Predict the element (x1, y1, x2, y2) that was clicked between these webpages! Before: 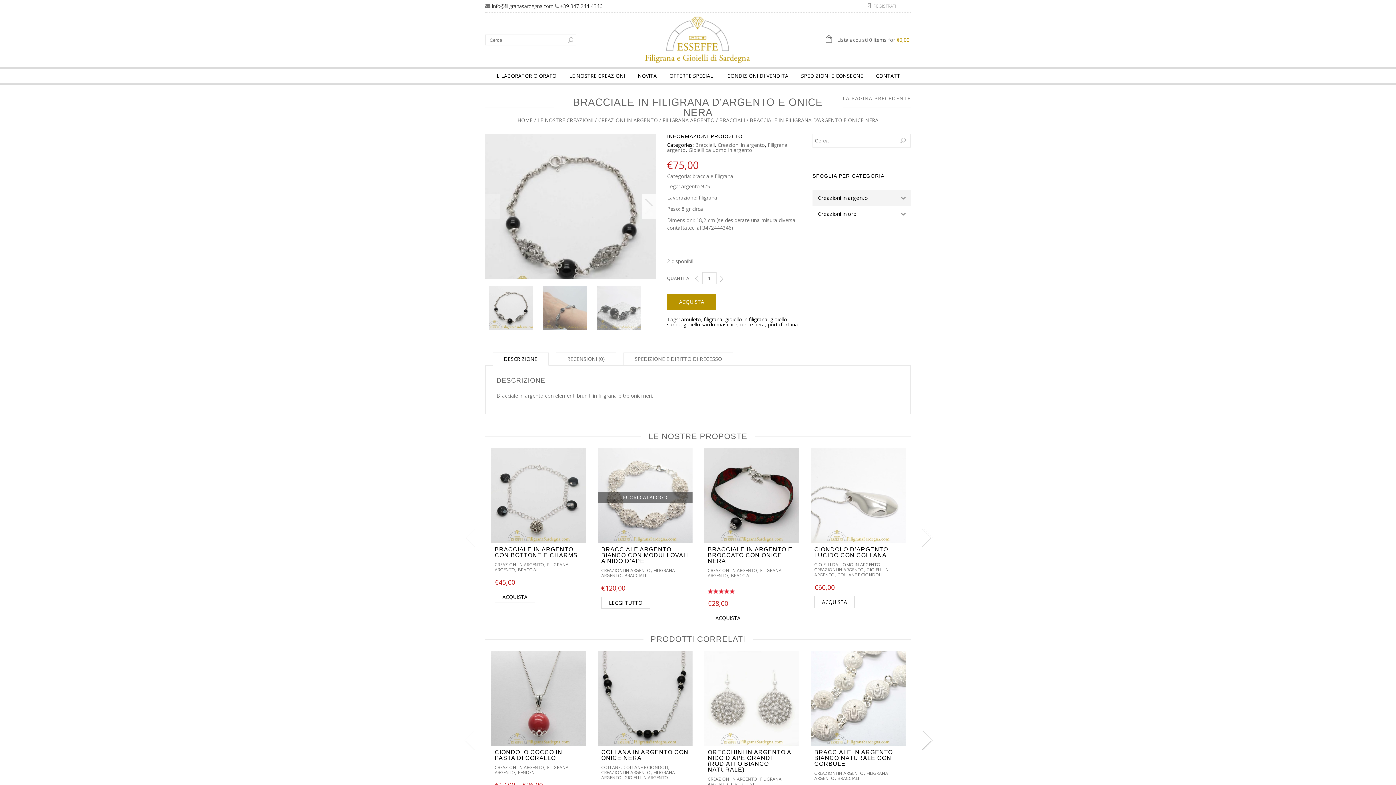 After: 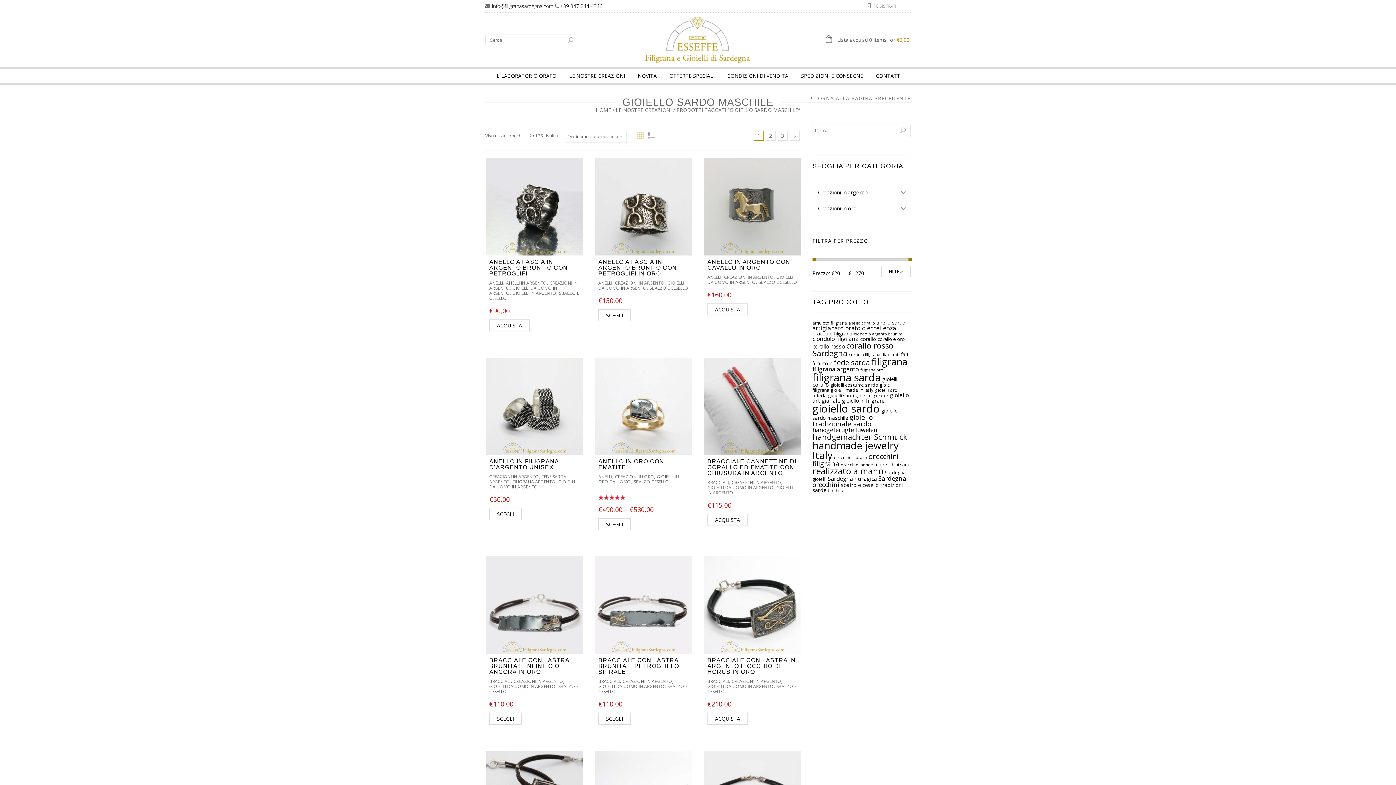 Action: label: gioiello sardo maschile bbox: (683, 321, 737, 328)